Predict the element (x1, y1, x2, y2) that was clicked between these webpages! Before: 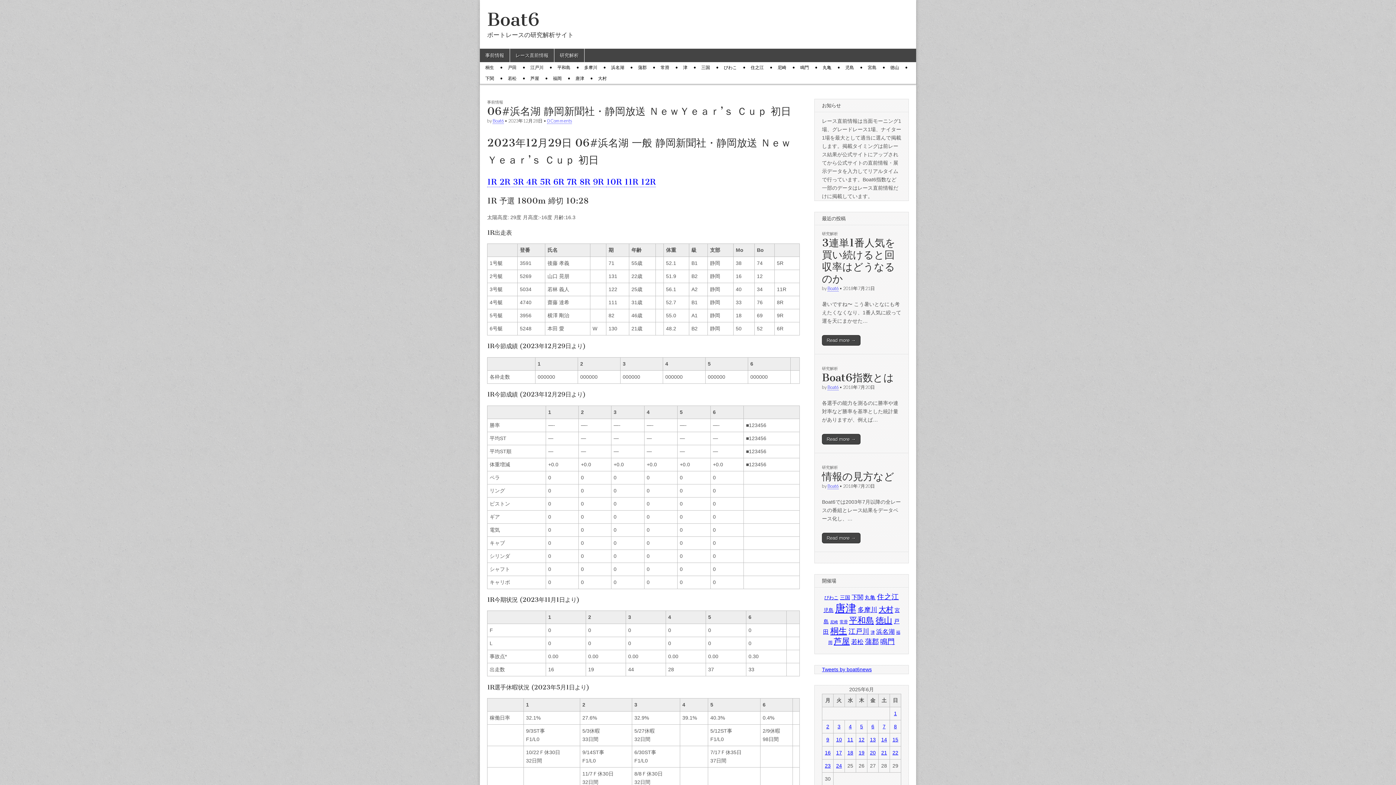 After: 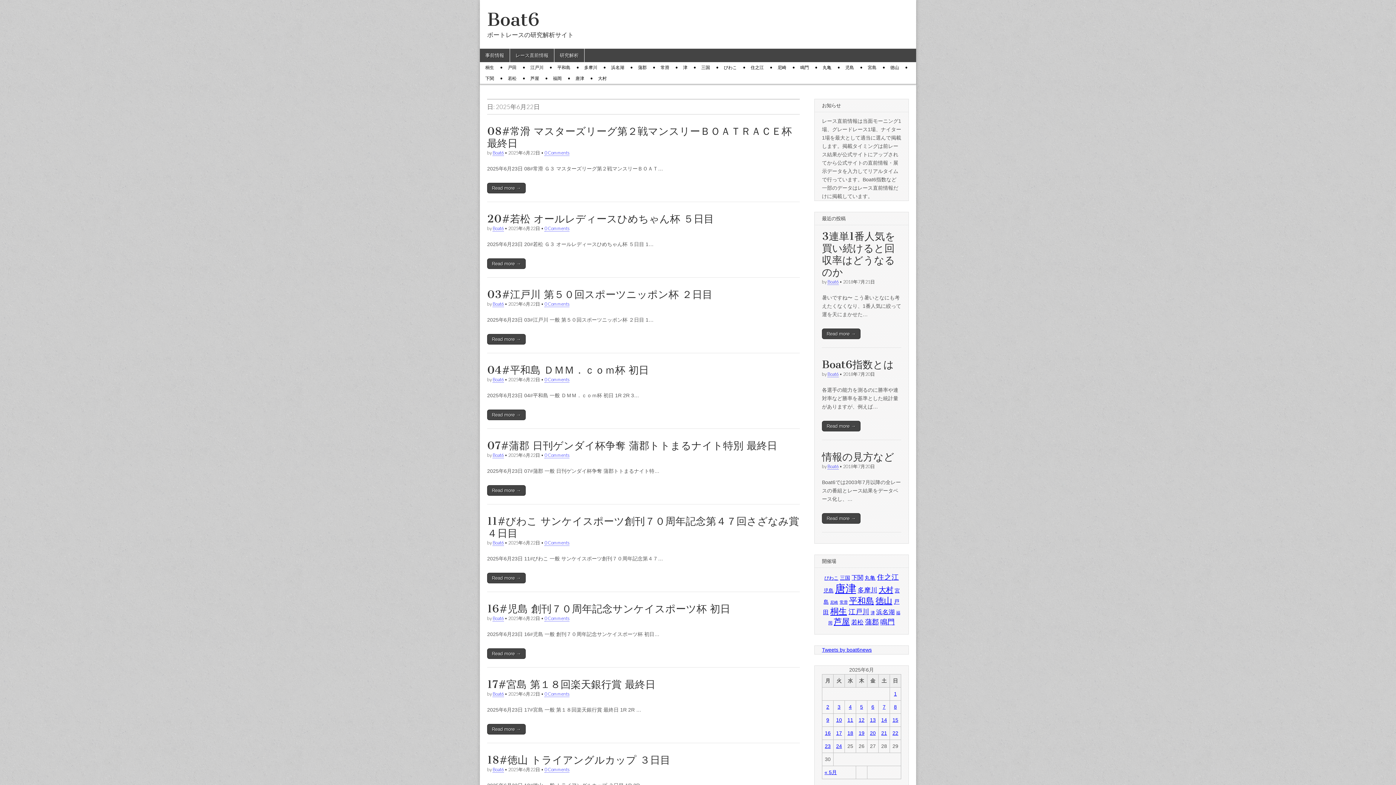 Action: label: 2025年6月22日 に投稿を公開 bbox: (892, 750, 898, 755)